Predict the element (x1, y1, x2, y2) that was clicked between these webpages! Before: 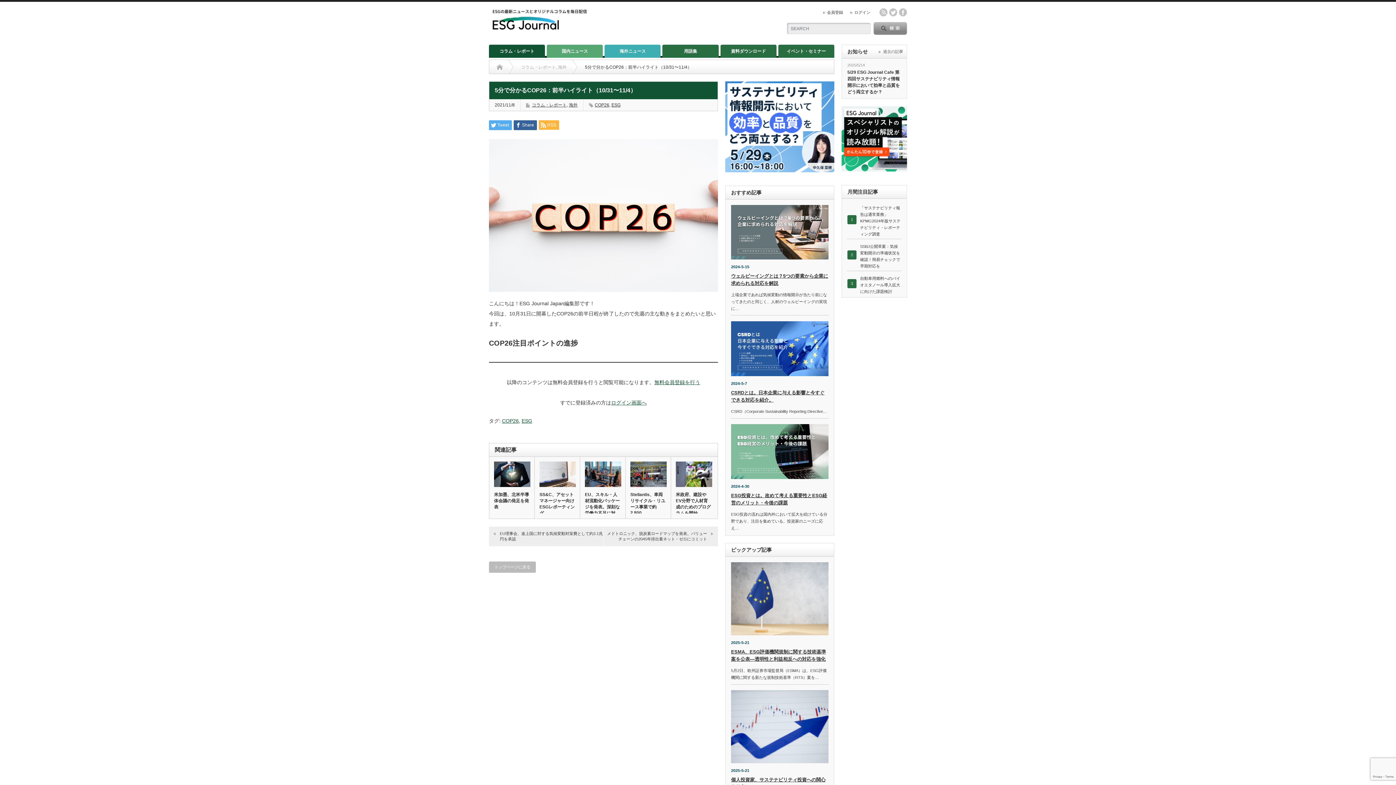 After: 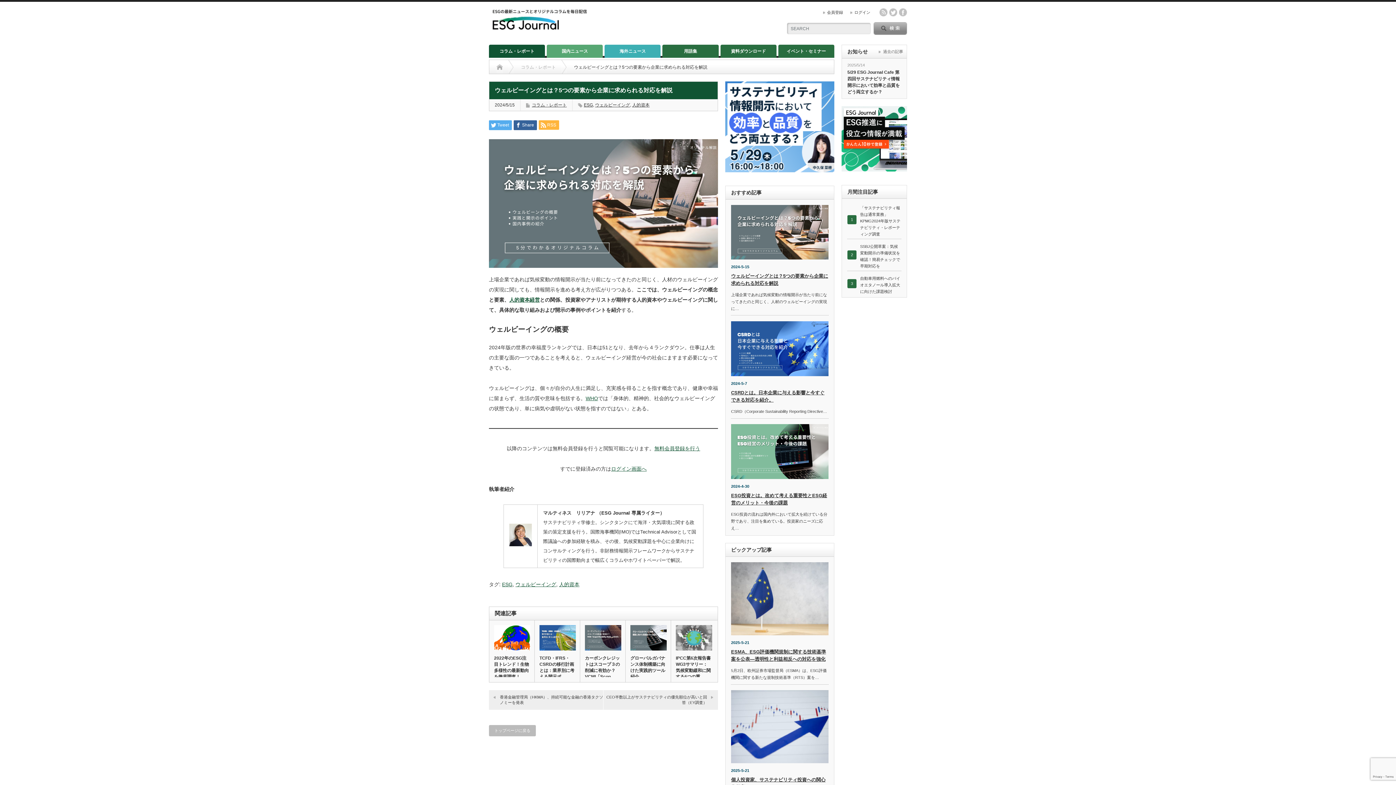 Action: bbox: (731, 204, 828, 259)